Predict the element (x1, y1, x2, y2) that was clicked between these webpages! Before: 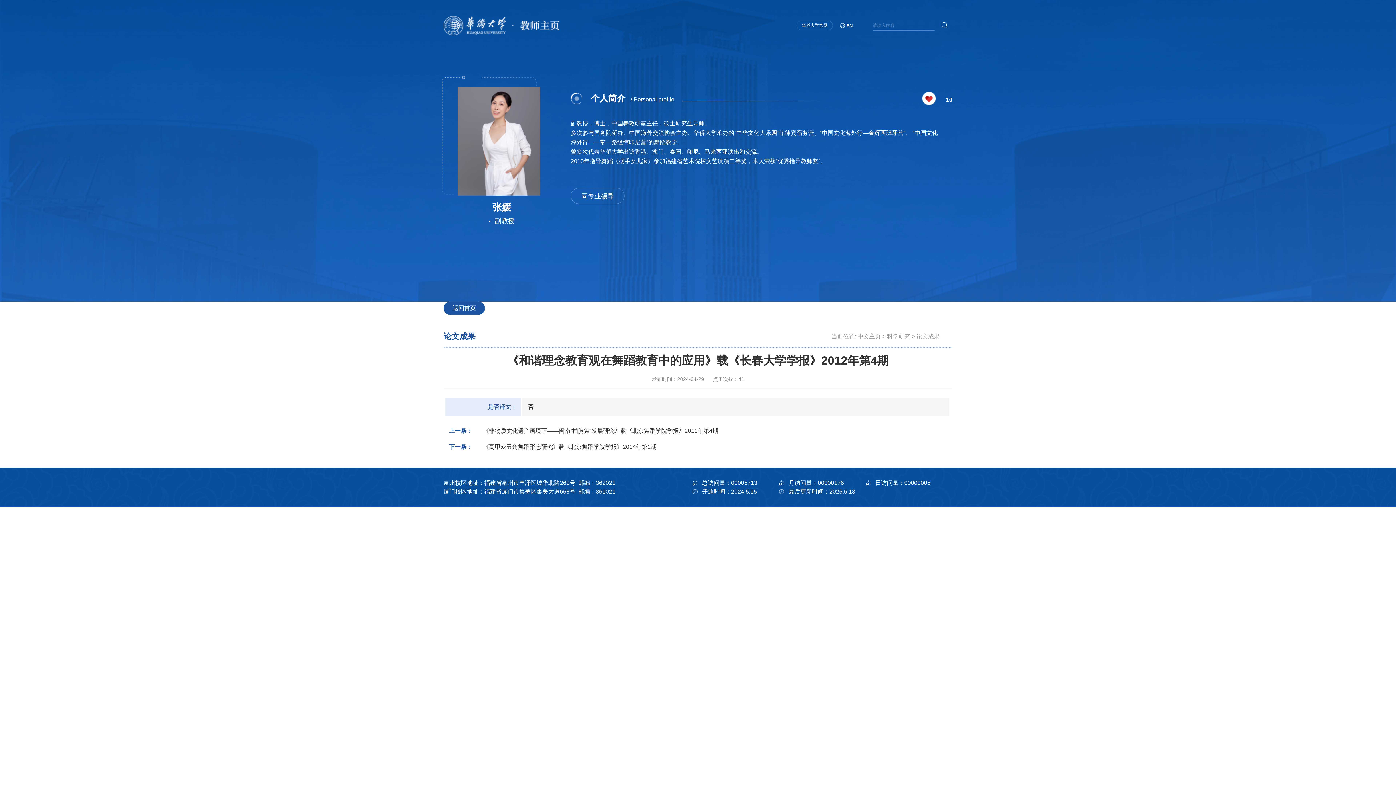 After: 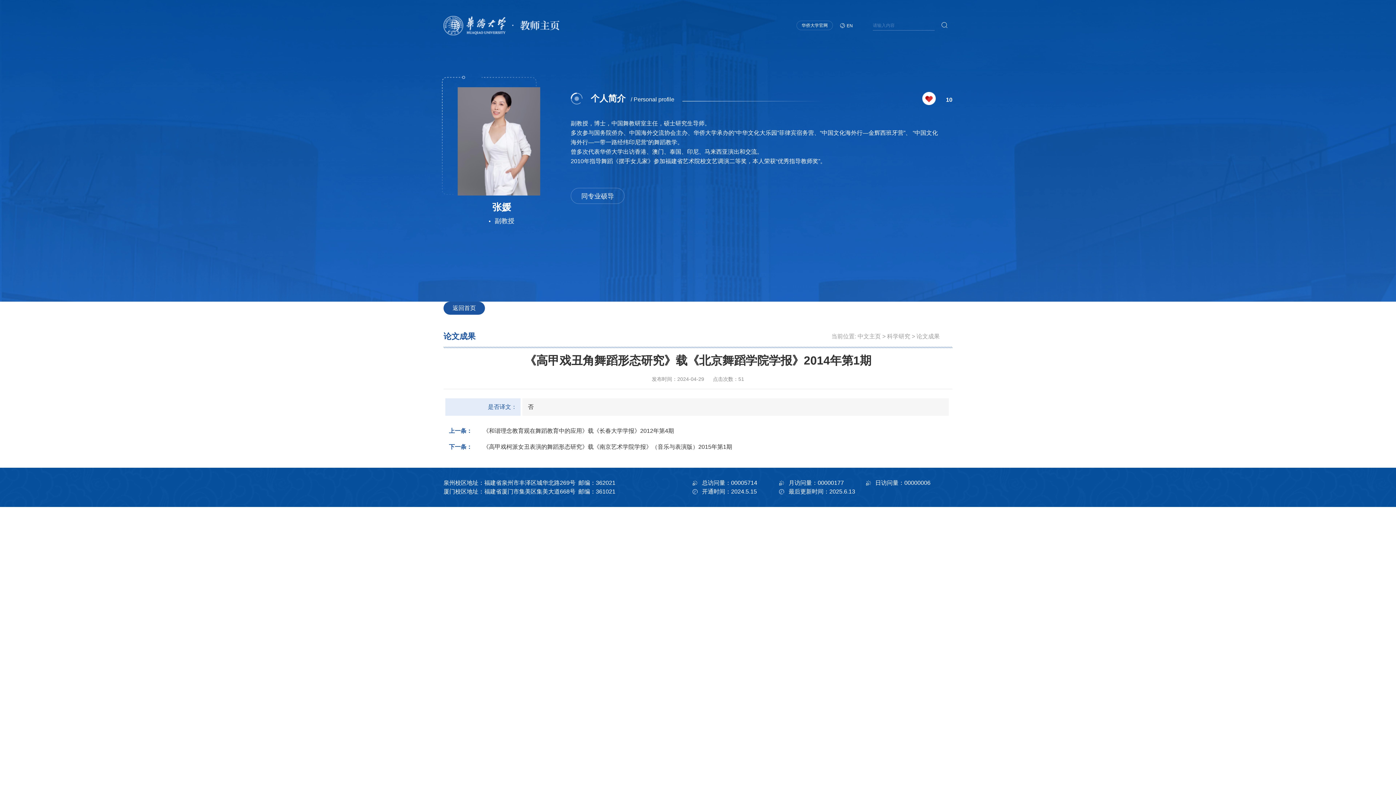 Action: bbox: (477, 441, 952, 451) label: 《高甲戏丑角舞蹈形态研究》载《北京舞蹈学院学报》2014年第1期